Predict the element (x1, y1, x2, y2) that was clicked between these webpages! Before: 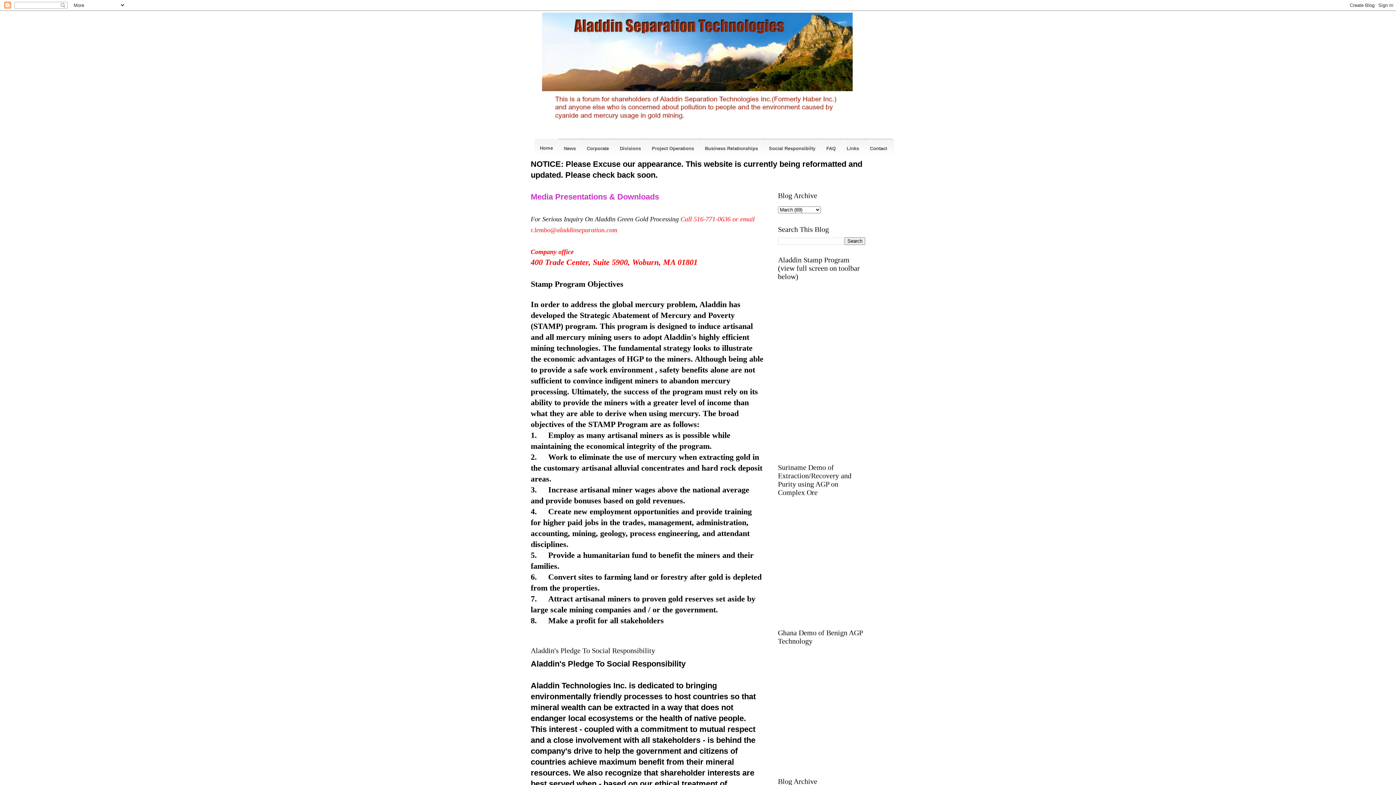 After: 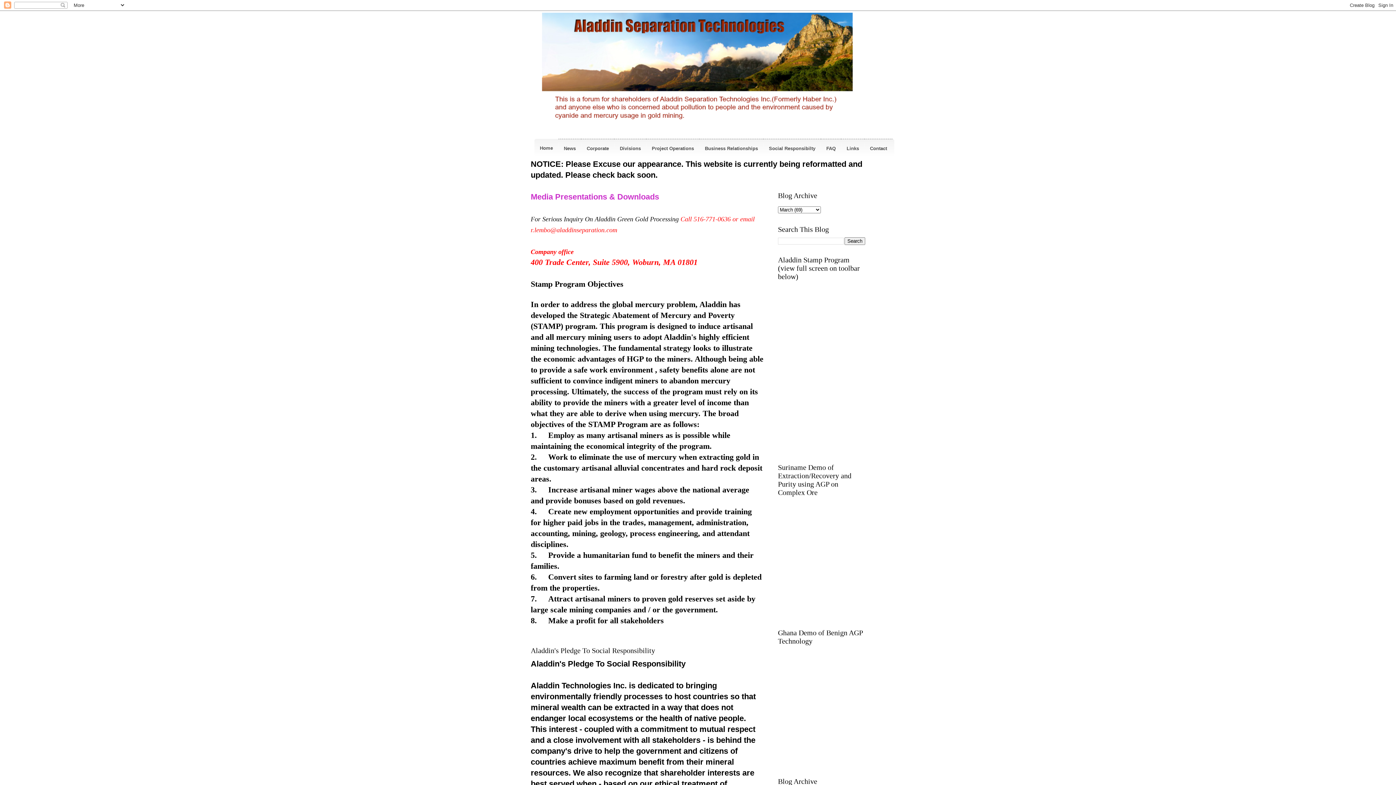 Action: label: Corporate bbox: (581, 142, 614, 154)